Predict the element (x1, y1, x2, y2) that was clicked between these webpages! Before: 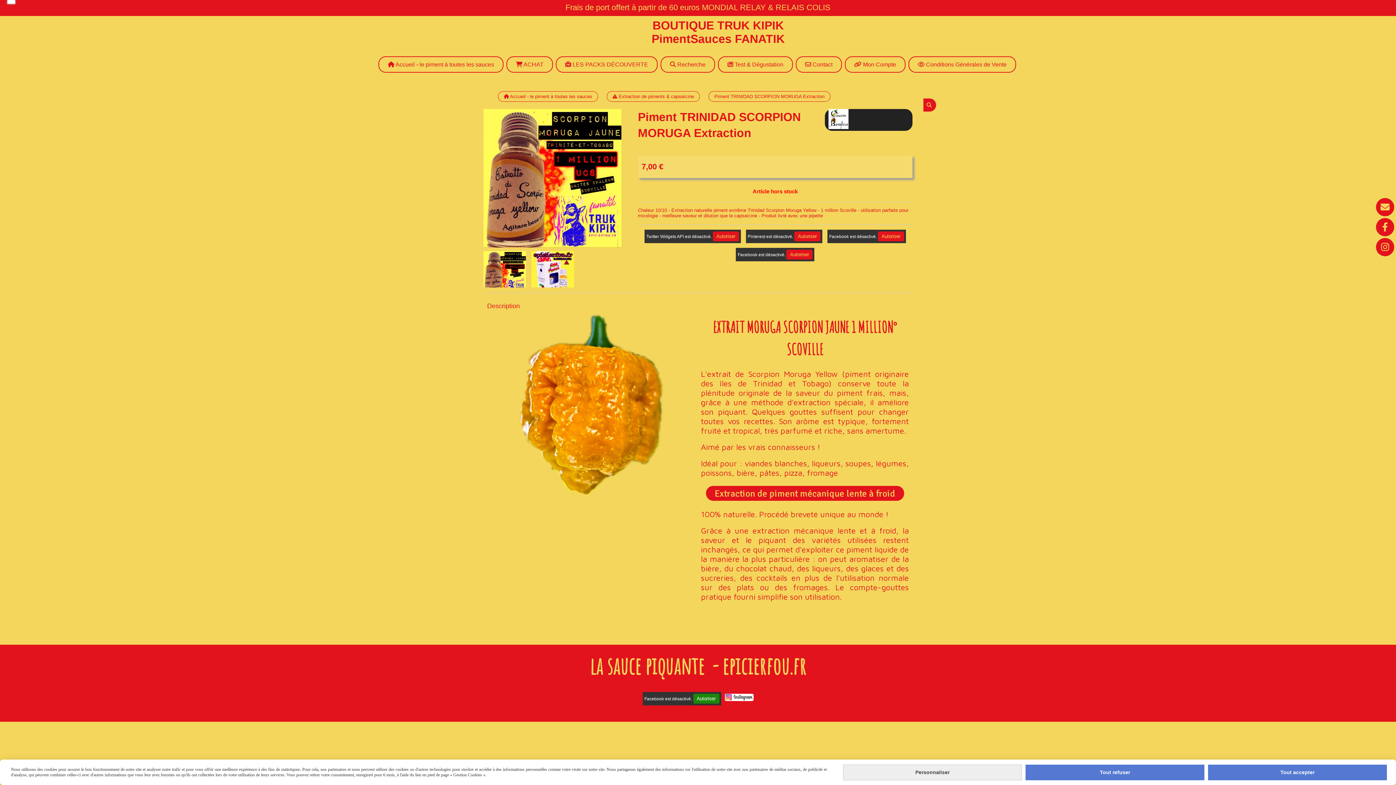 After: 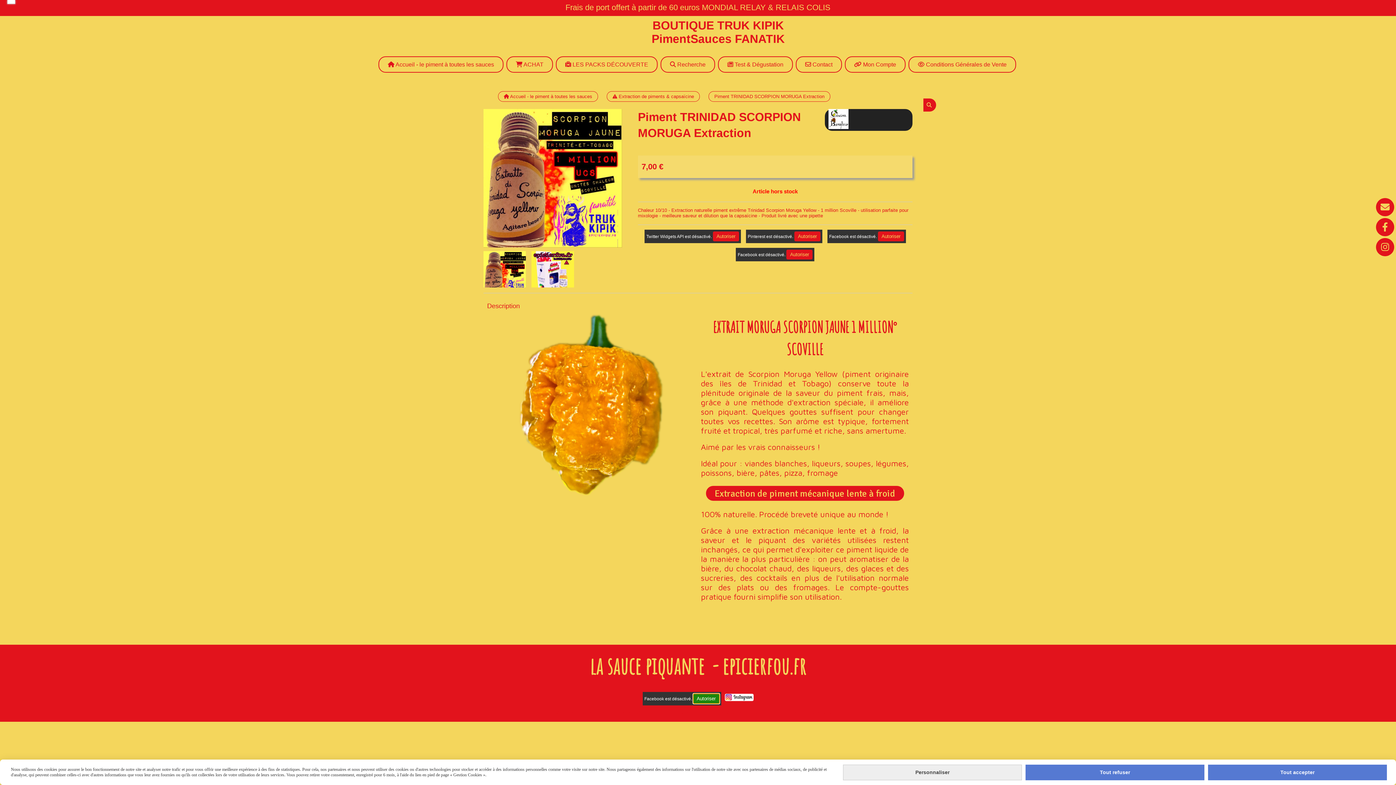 Action: label: Autoriser bbox: (693, 694, 719, 704)